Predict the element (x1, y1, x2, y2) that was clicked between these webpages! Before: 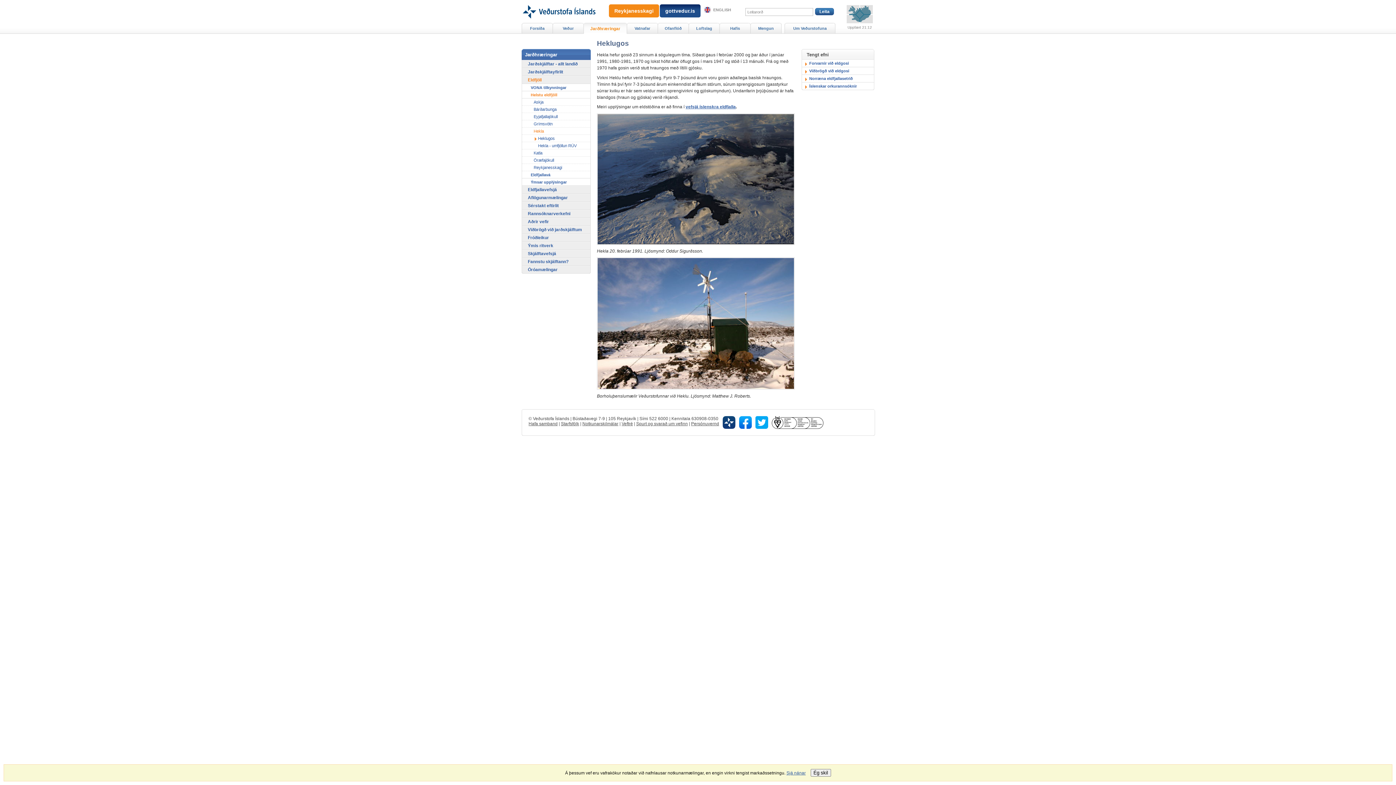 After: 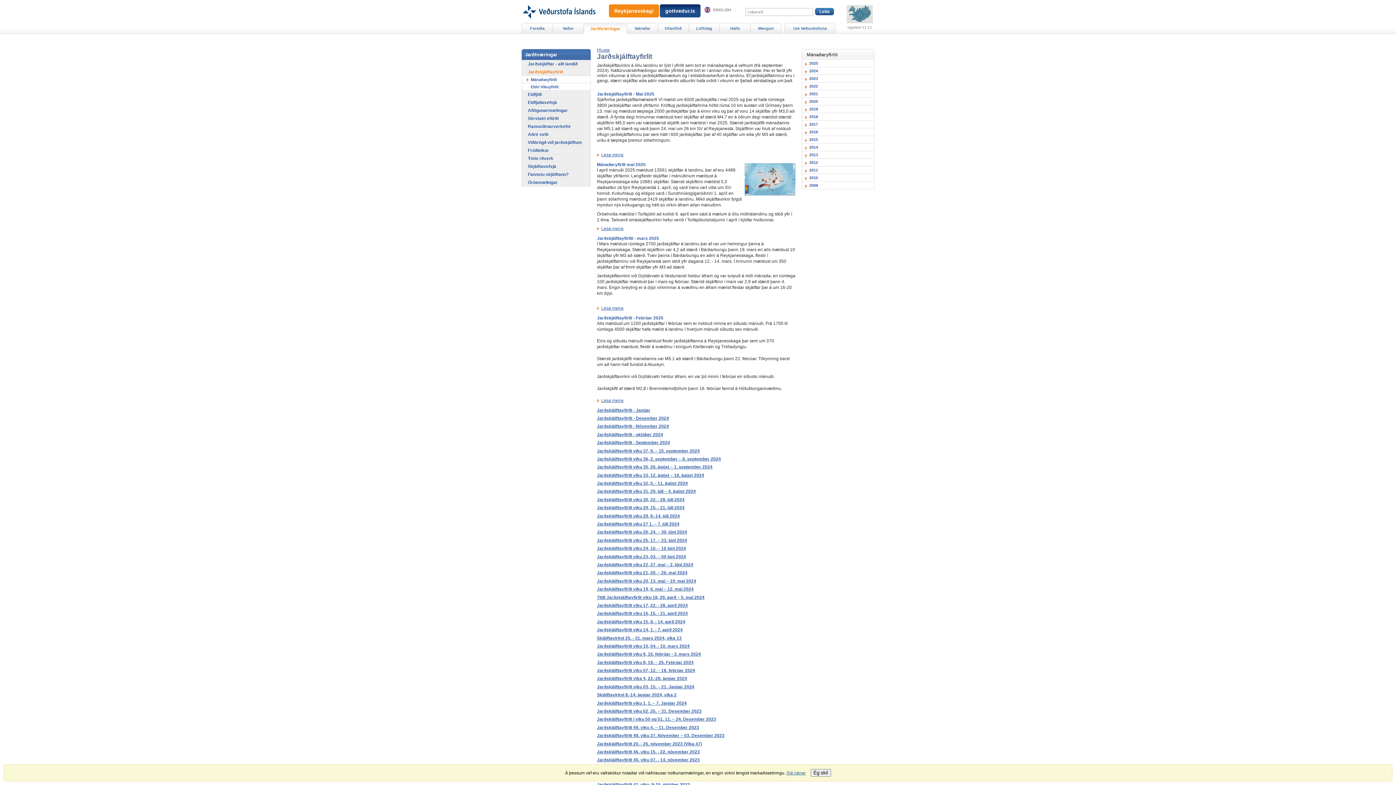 Action: bbox: (522, 67, 590, 75) label: Jarðskjálftayfirlit